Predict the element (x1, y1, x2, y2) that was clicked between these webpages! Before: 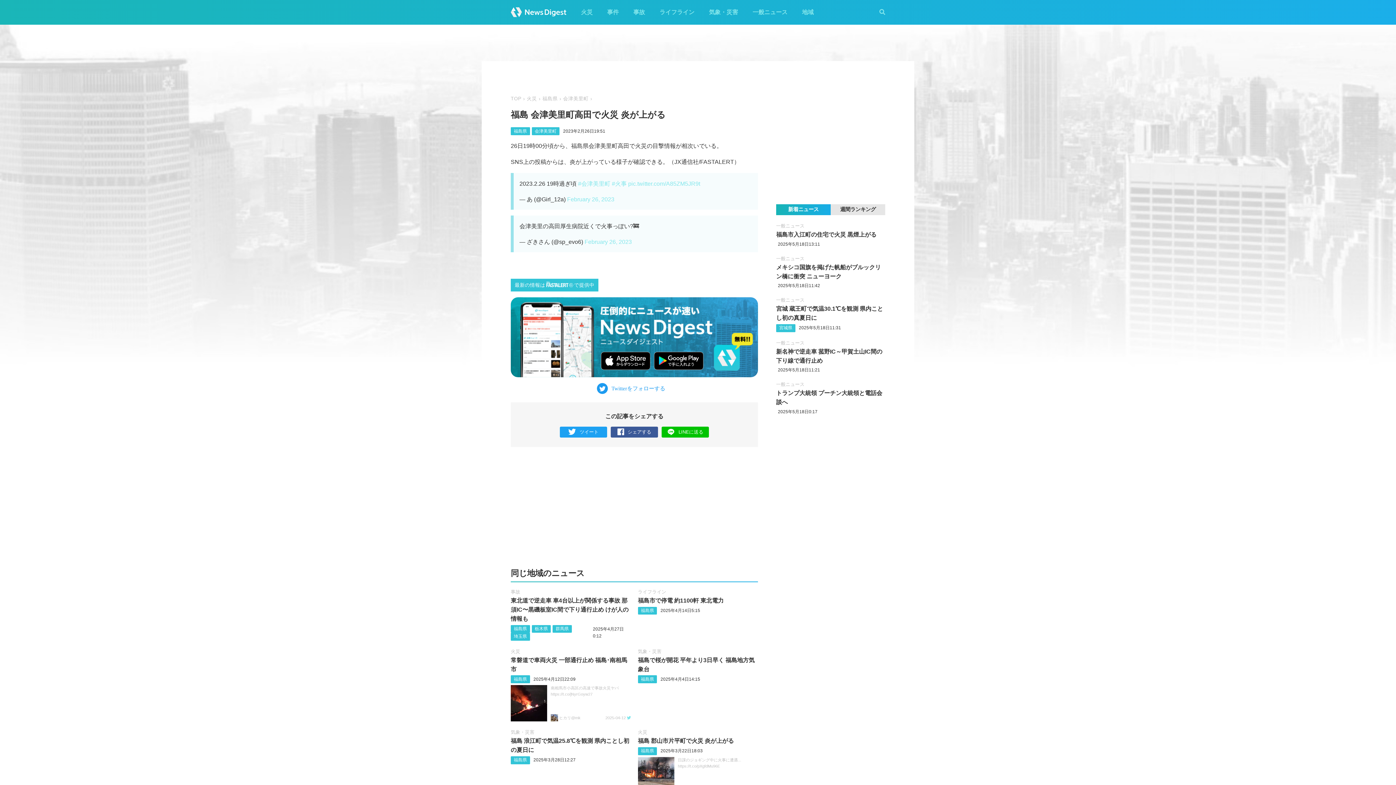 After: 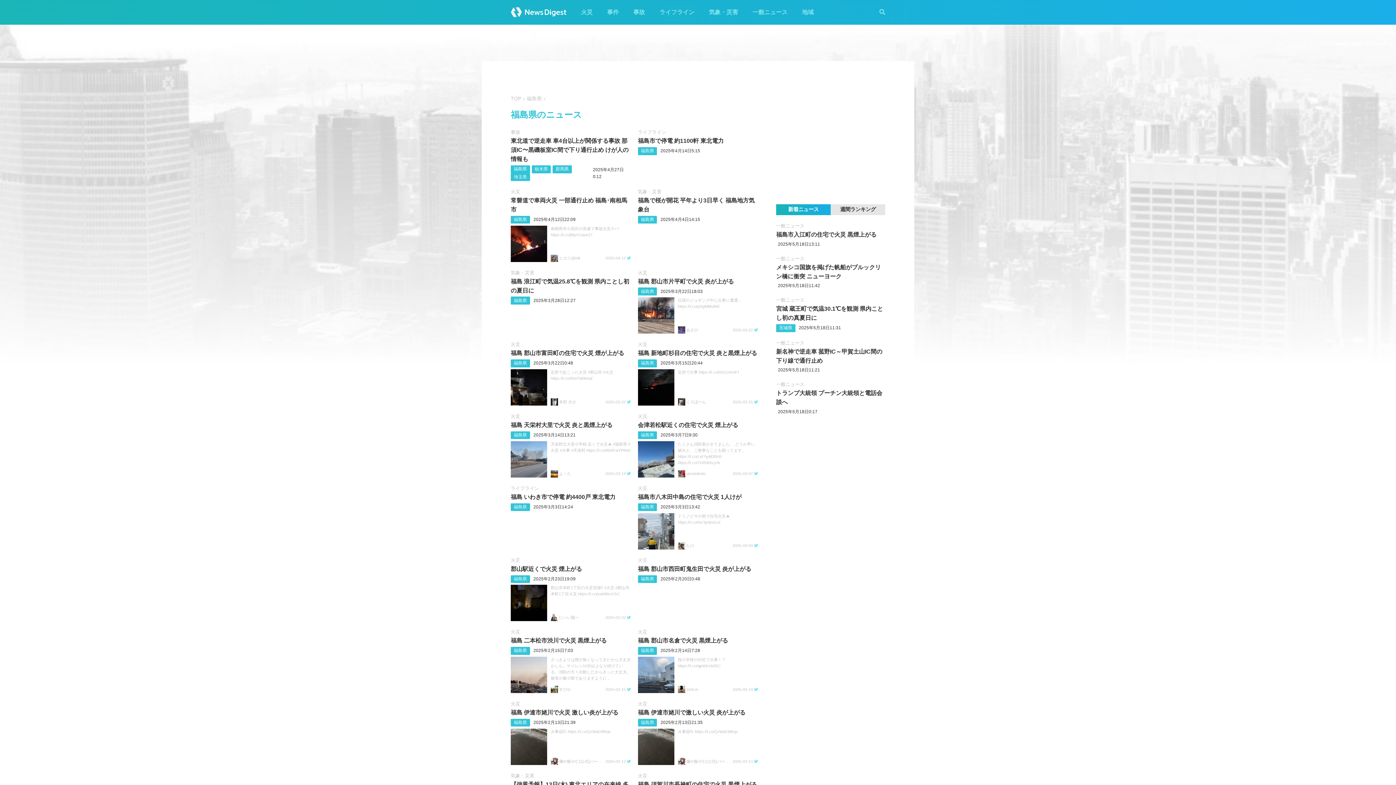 Action: label: 福島県 bbox: (513, 128, 527, 133)